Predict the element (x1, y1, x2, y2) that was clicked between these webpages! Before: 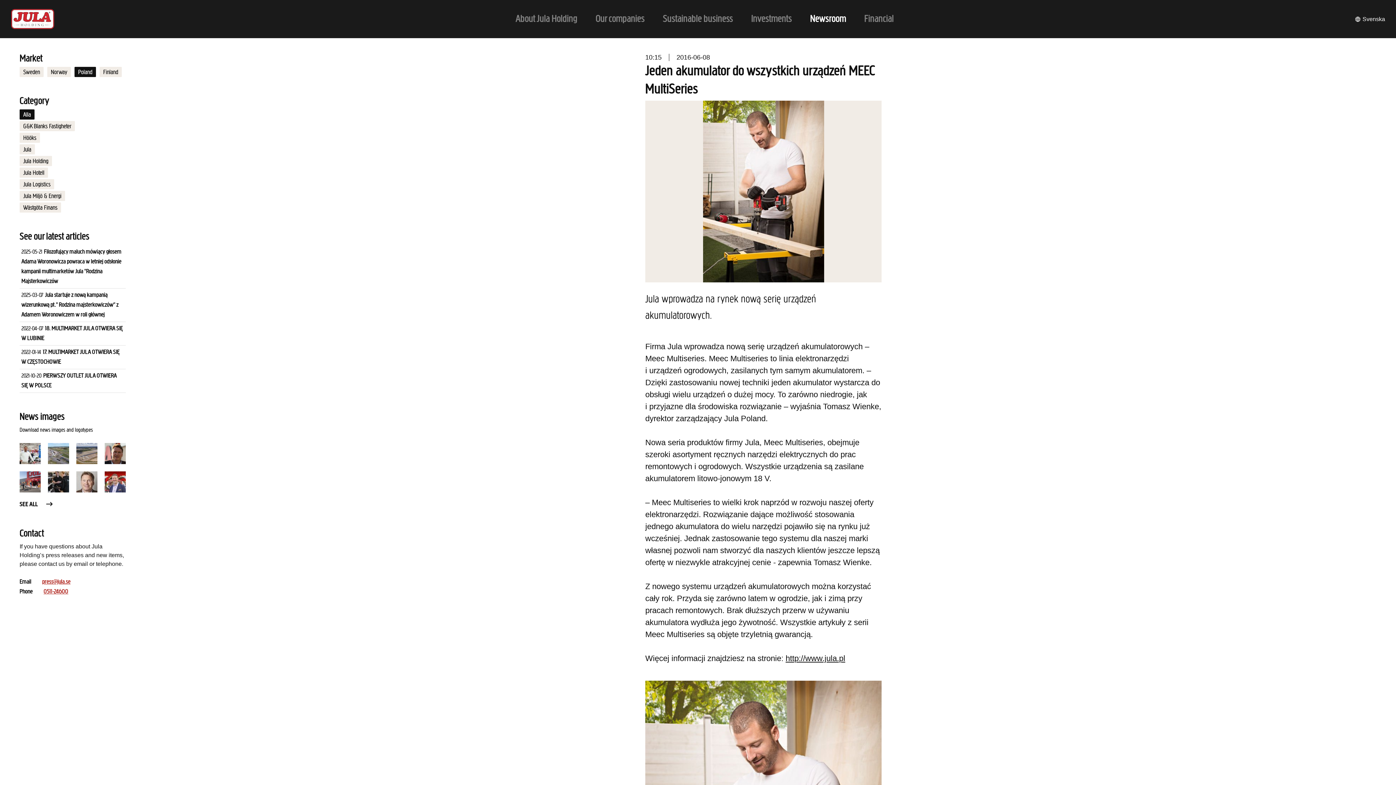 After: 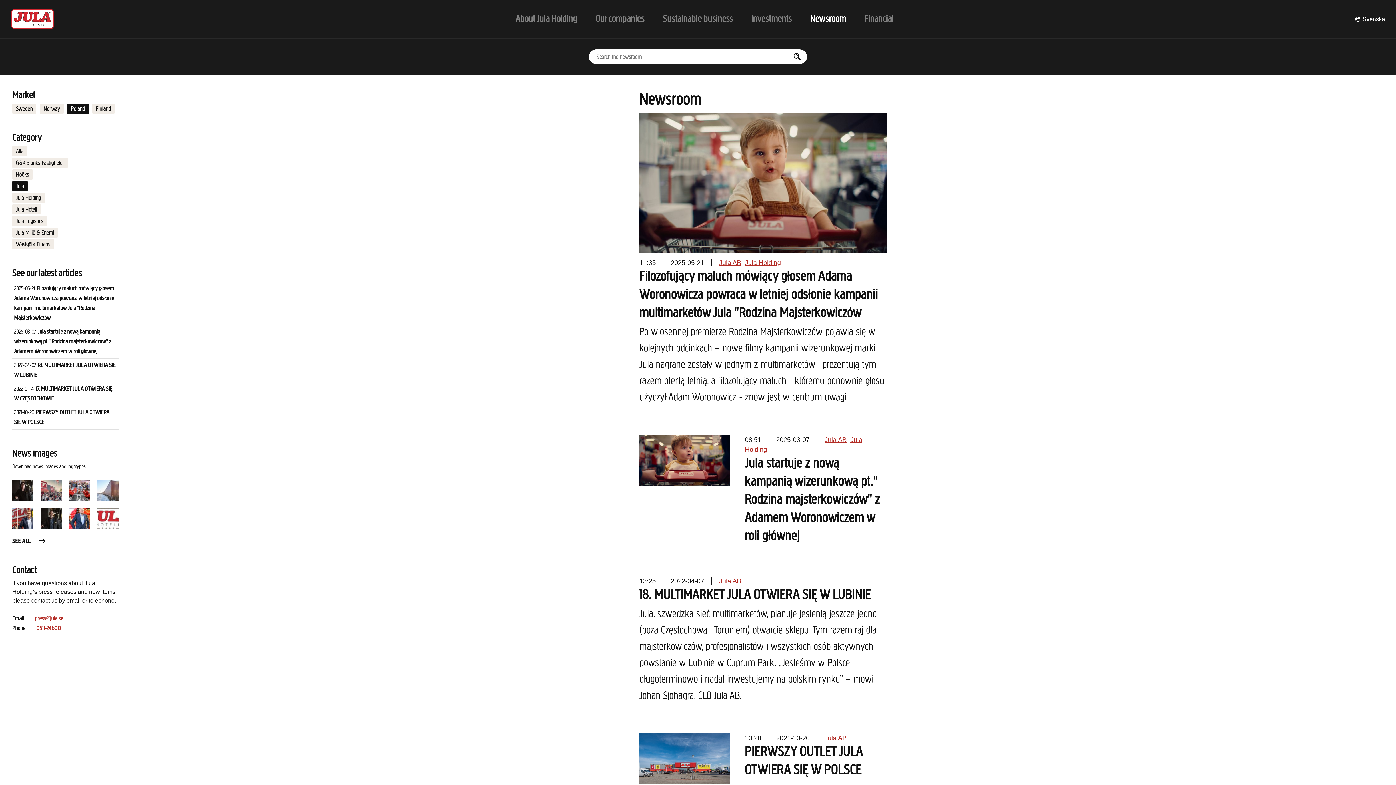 Action: label: Jula bbox: (19, 144, 34, 154)